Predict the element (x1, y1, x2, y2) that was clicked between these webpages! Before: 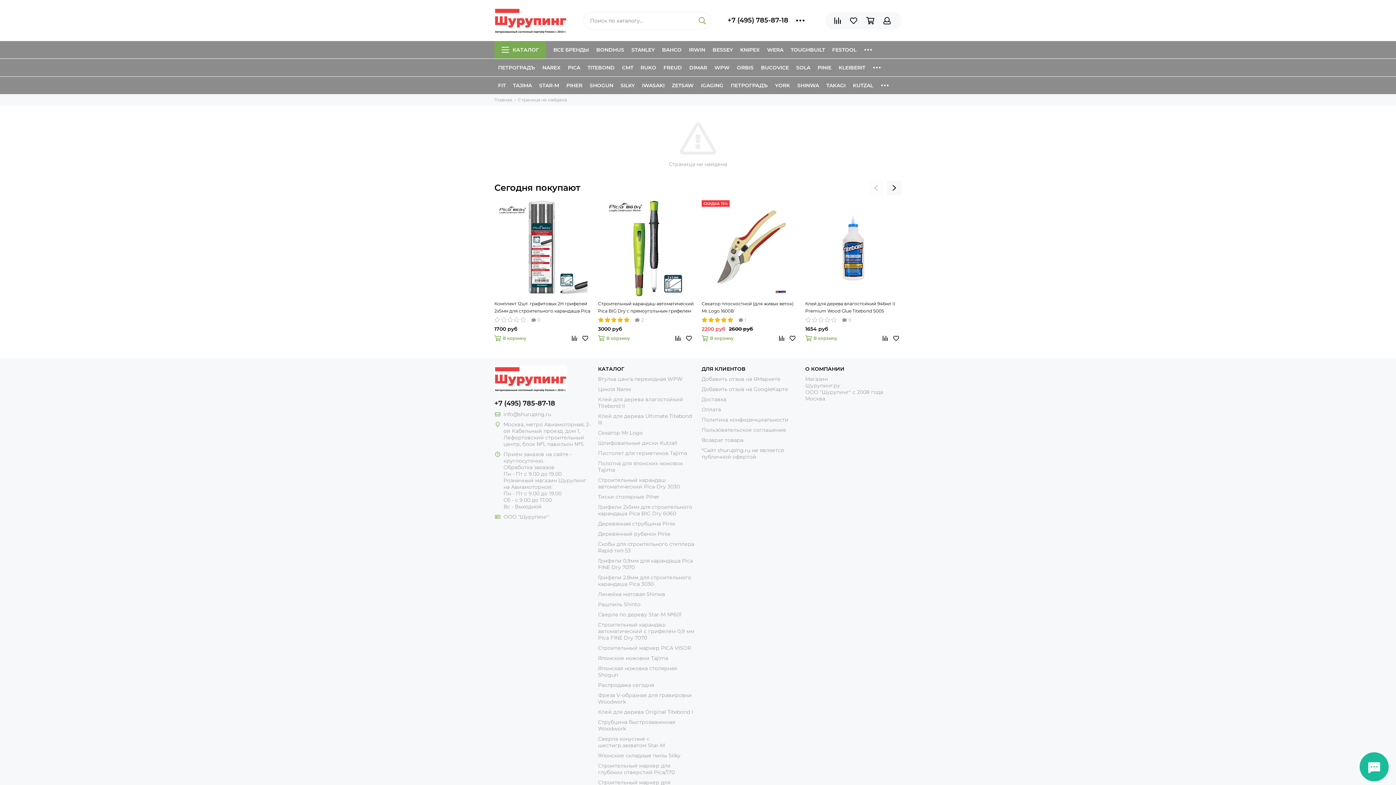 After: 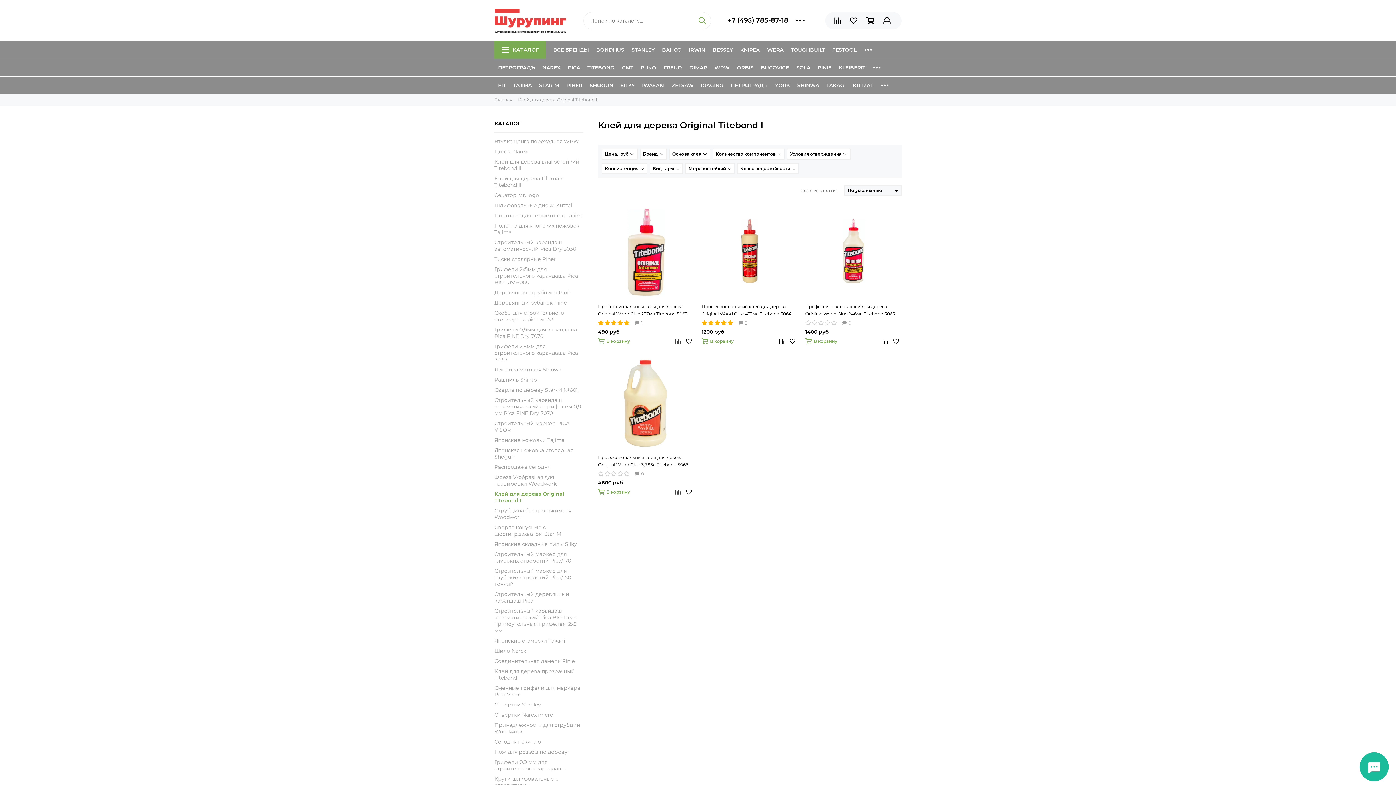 Action: label: Клей для дерева Original Titebond I bbox: (598, 709, 693, 715)